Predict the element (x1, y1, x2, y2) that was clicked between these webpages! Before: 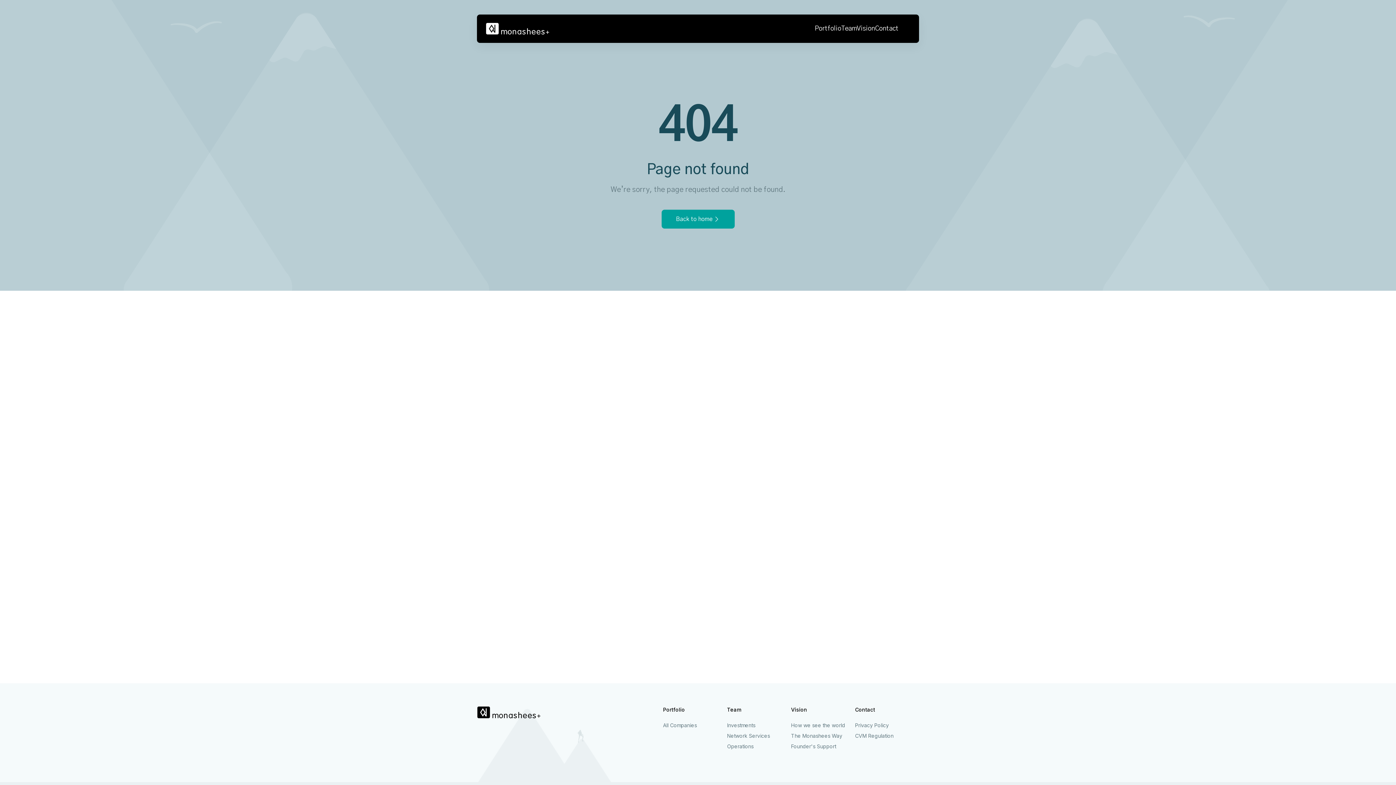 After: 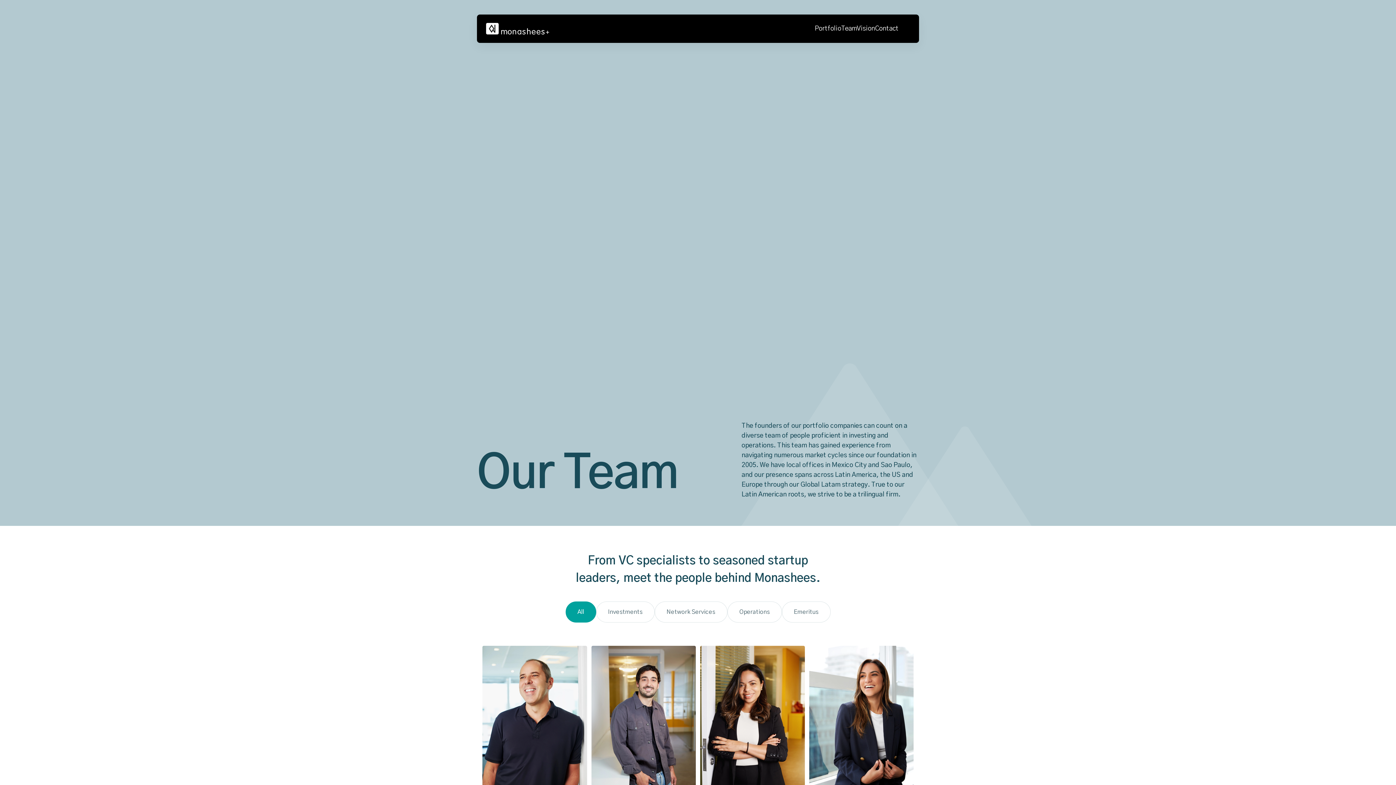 Action: label: Investments bbox: (727, 722, 791, 729)